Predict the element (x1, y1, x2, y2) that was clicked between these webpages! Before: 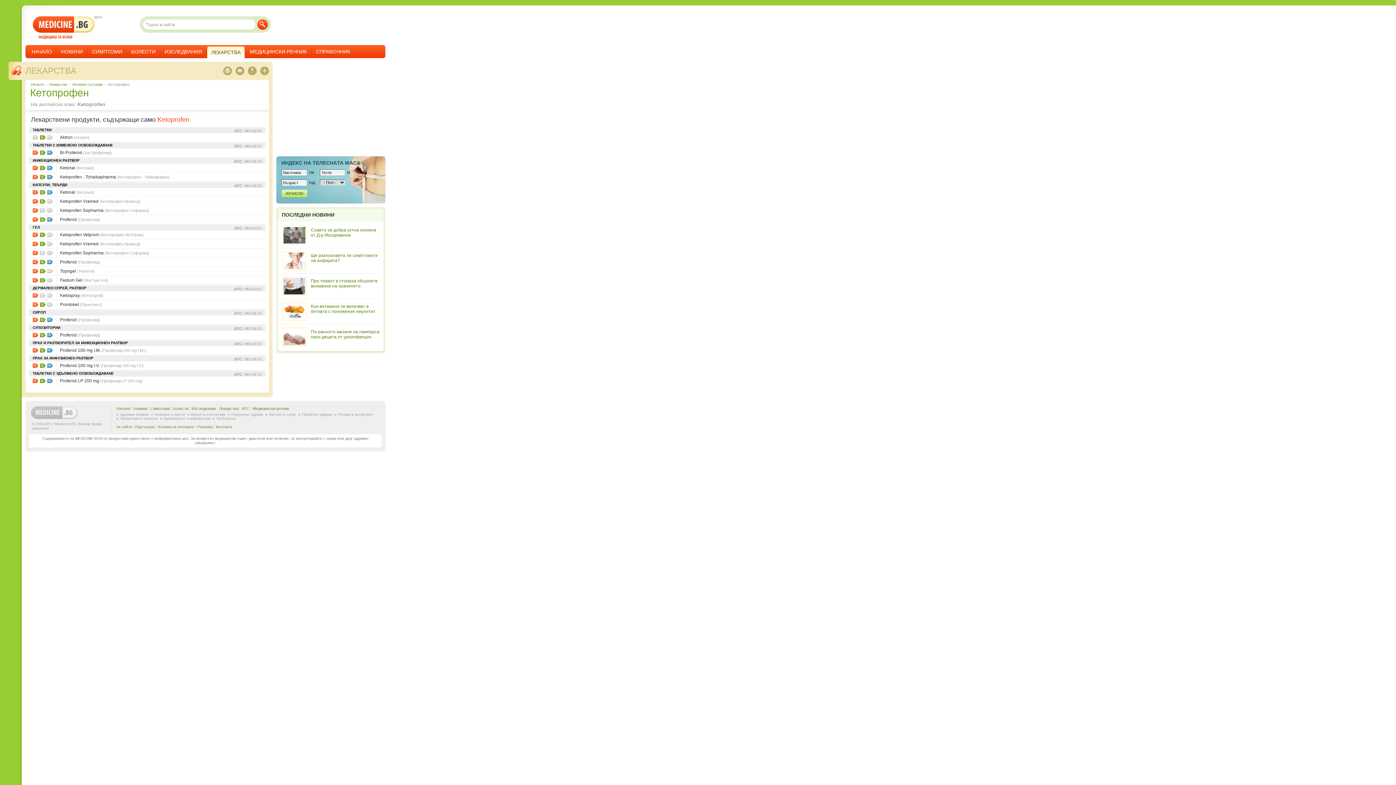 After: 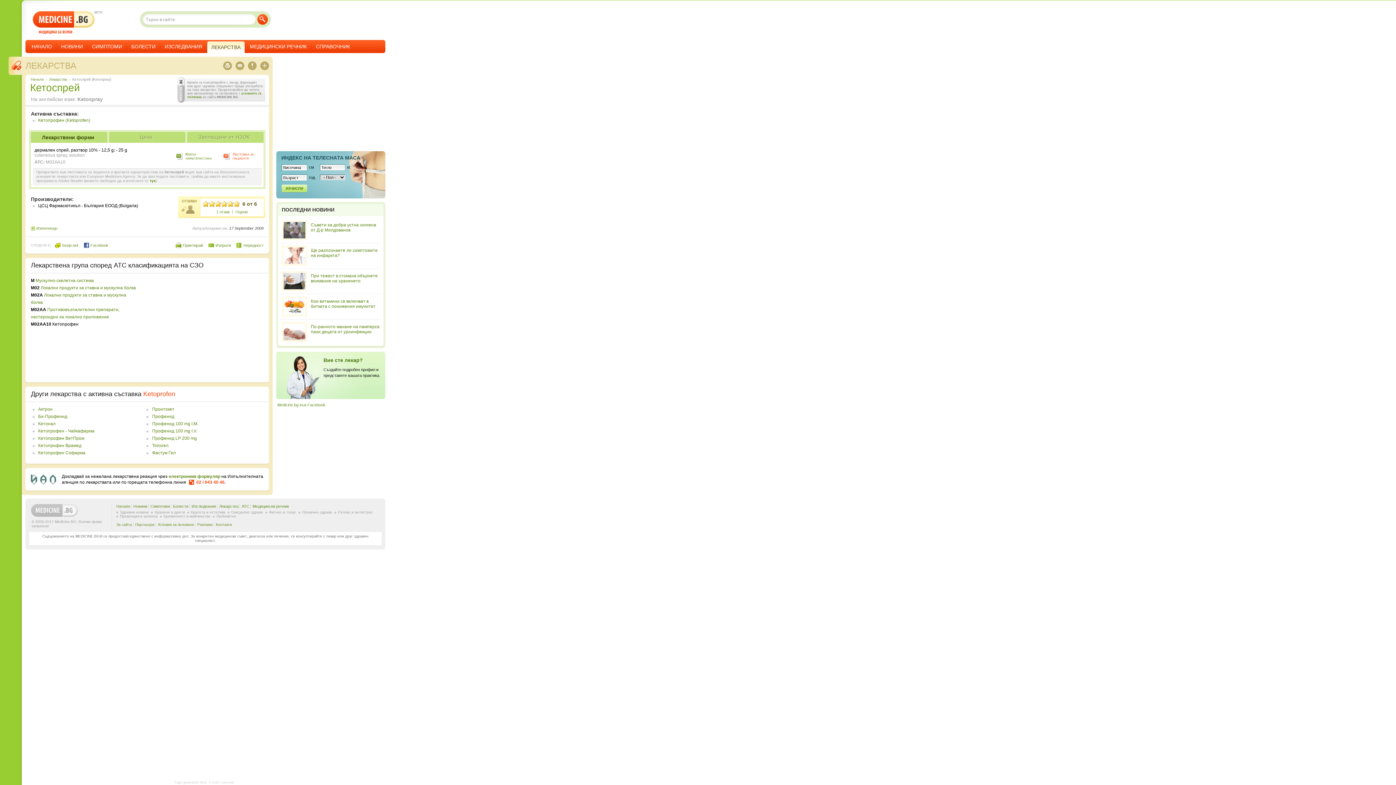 Action: bbox: (32, 293, 38, 297) label: Листовки